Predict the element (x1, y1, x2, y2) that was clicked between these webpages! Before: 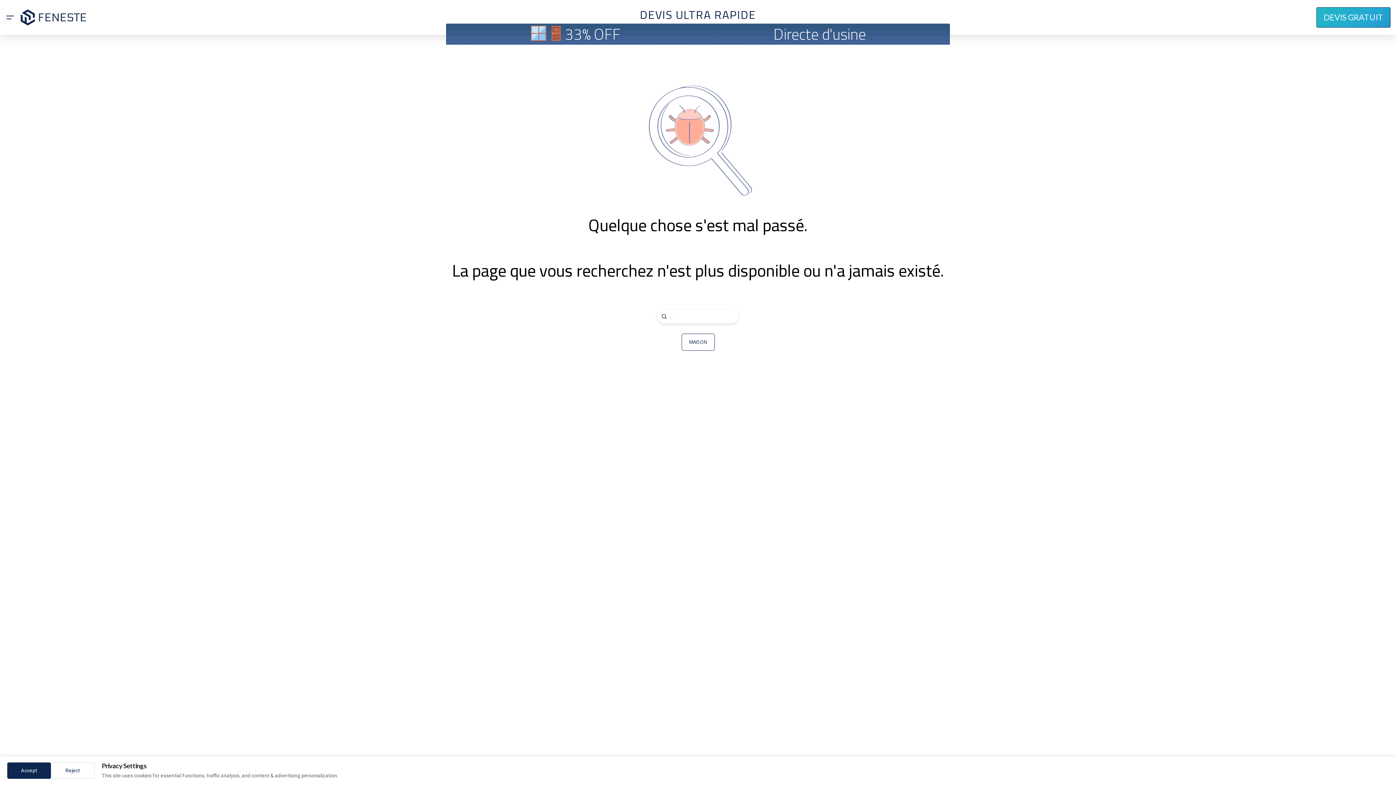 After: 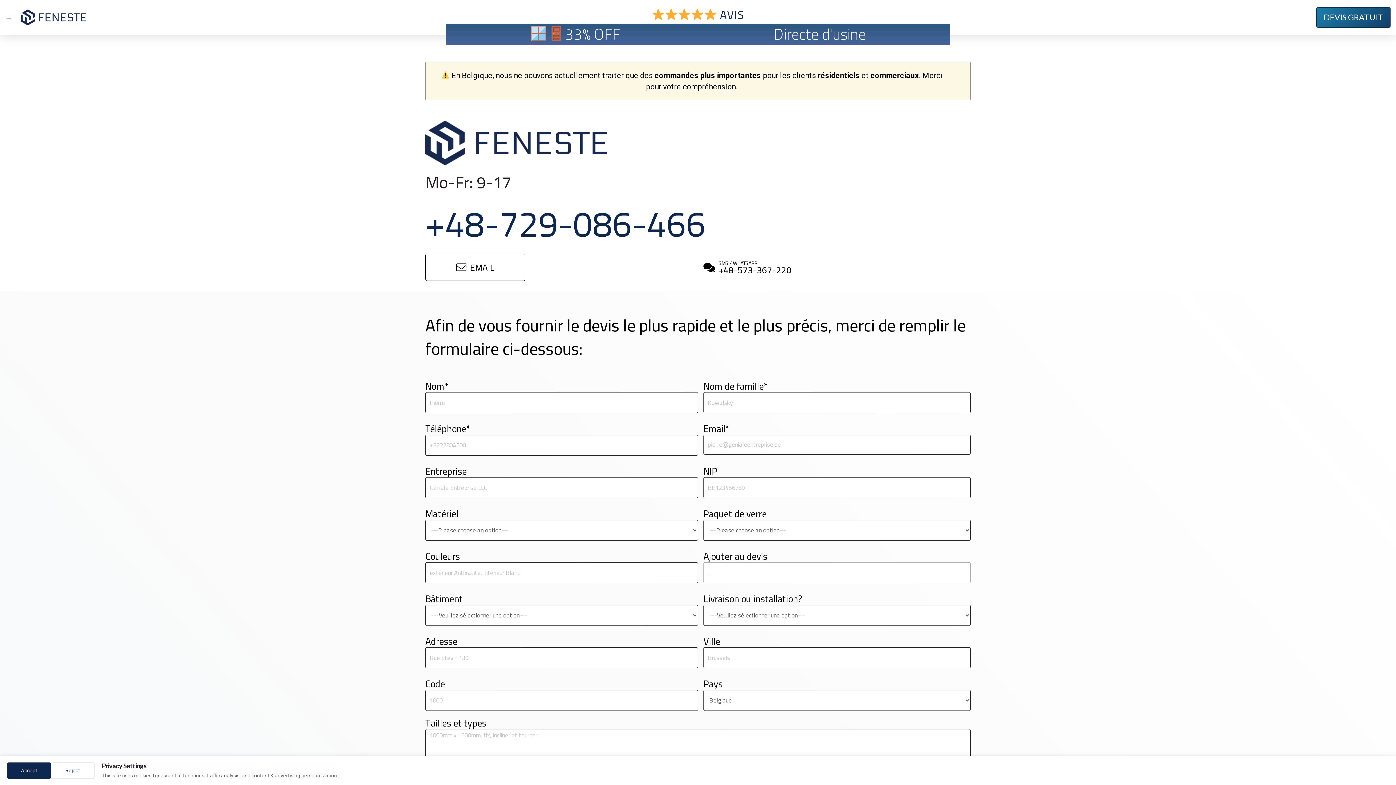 Action: bbox: (1316, 7, 1390, 27) label: DEVIS GRATUIT